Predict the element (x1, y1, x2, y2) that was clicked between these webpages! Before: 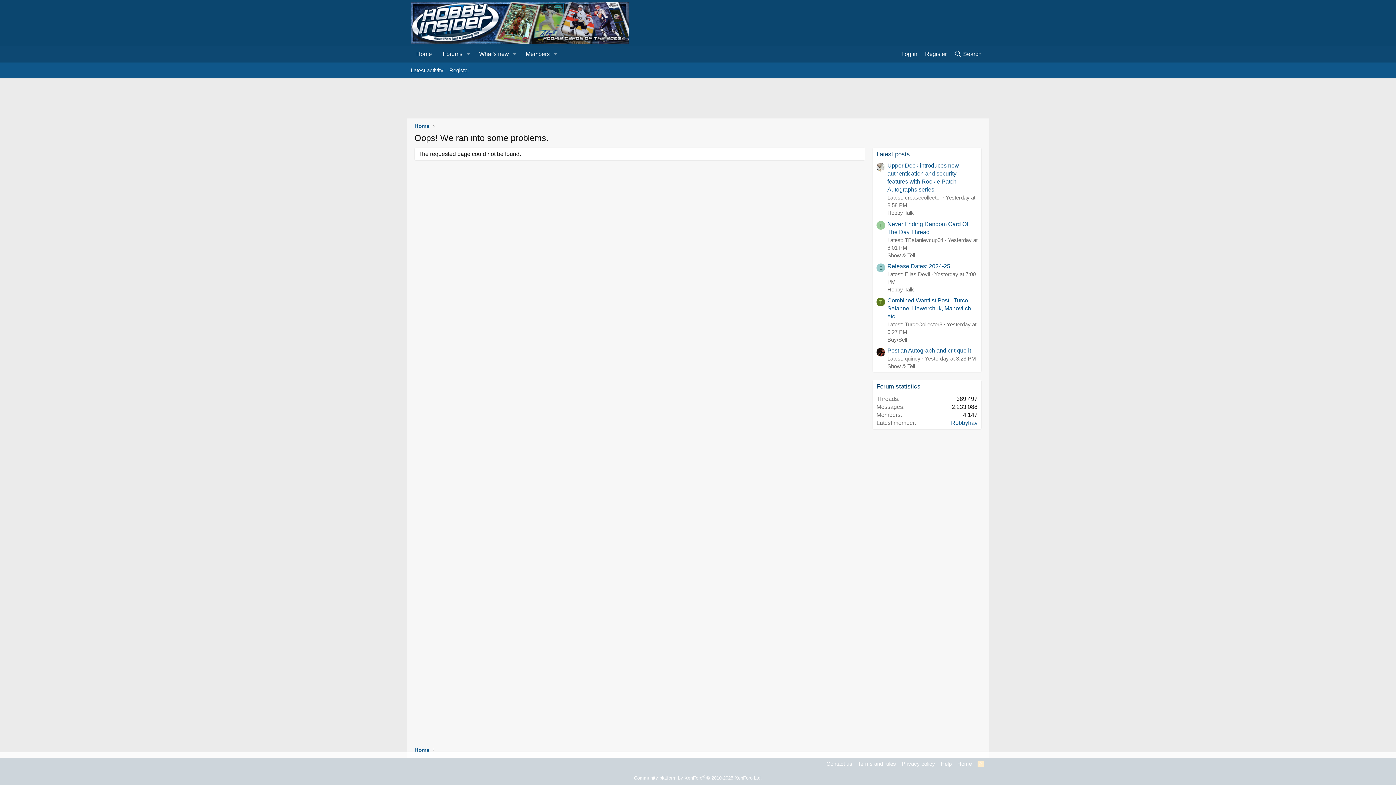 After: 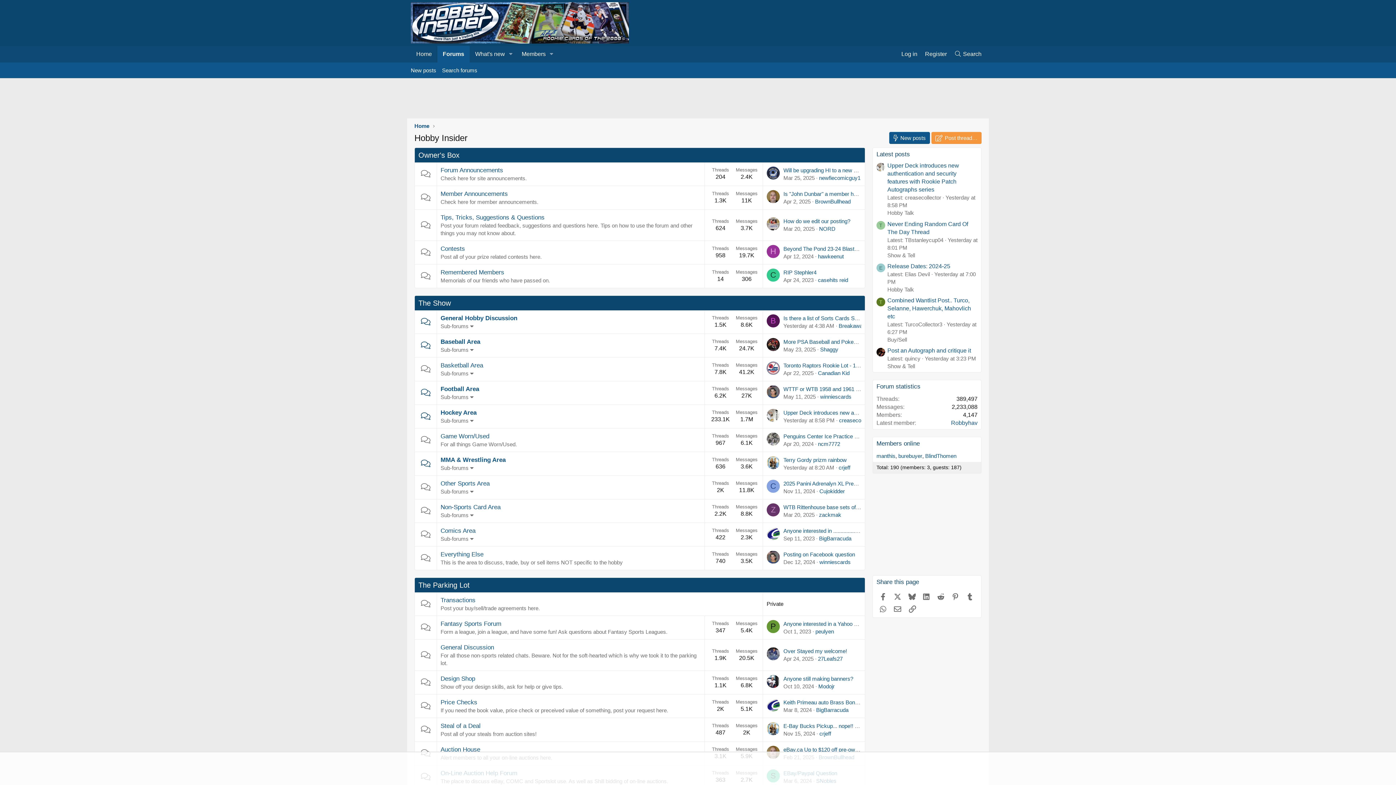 Action: bbox: (412, 121, 431, 131) label: Home